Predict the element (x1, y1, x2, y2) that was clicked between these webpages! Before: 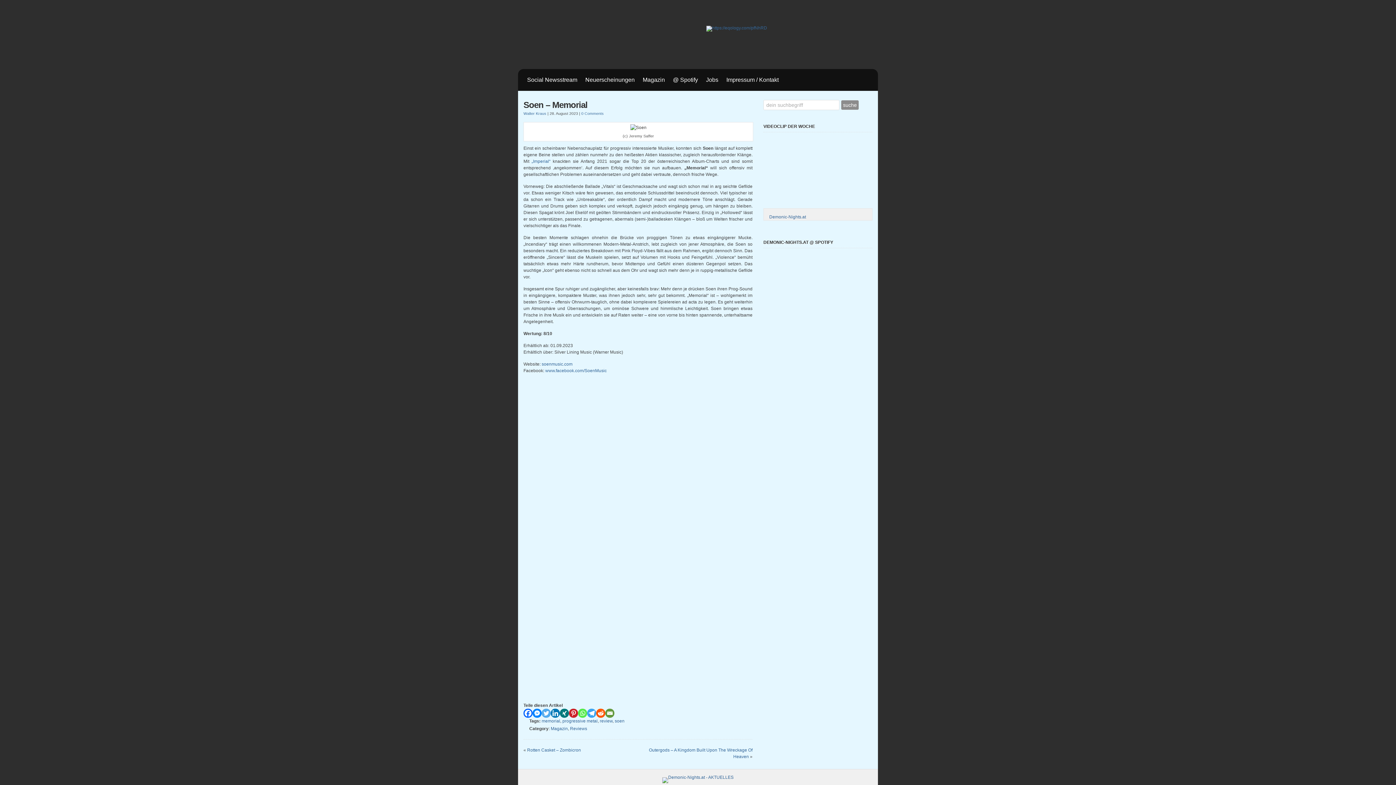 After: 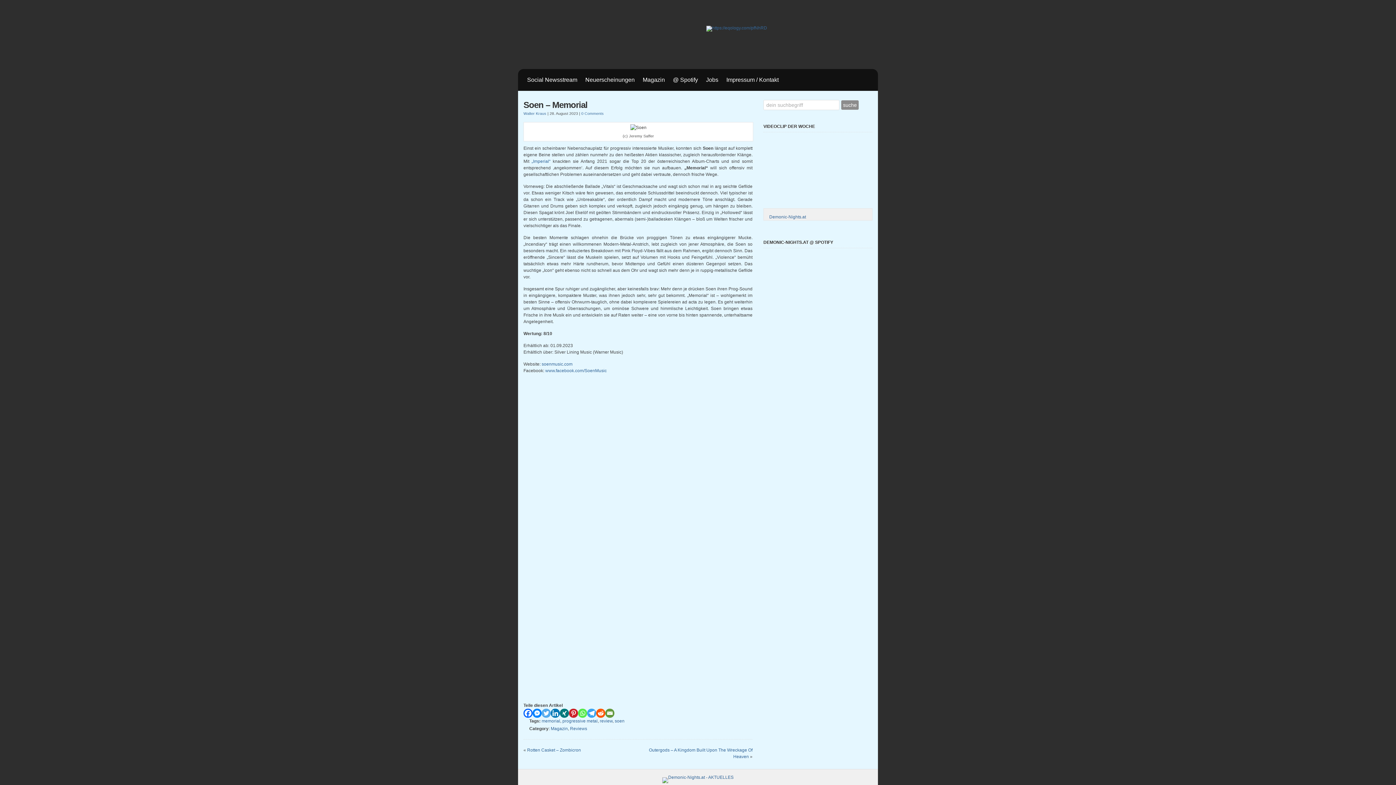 Action: label: Reddit bbox: (596, 709, 605, 718)